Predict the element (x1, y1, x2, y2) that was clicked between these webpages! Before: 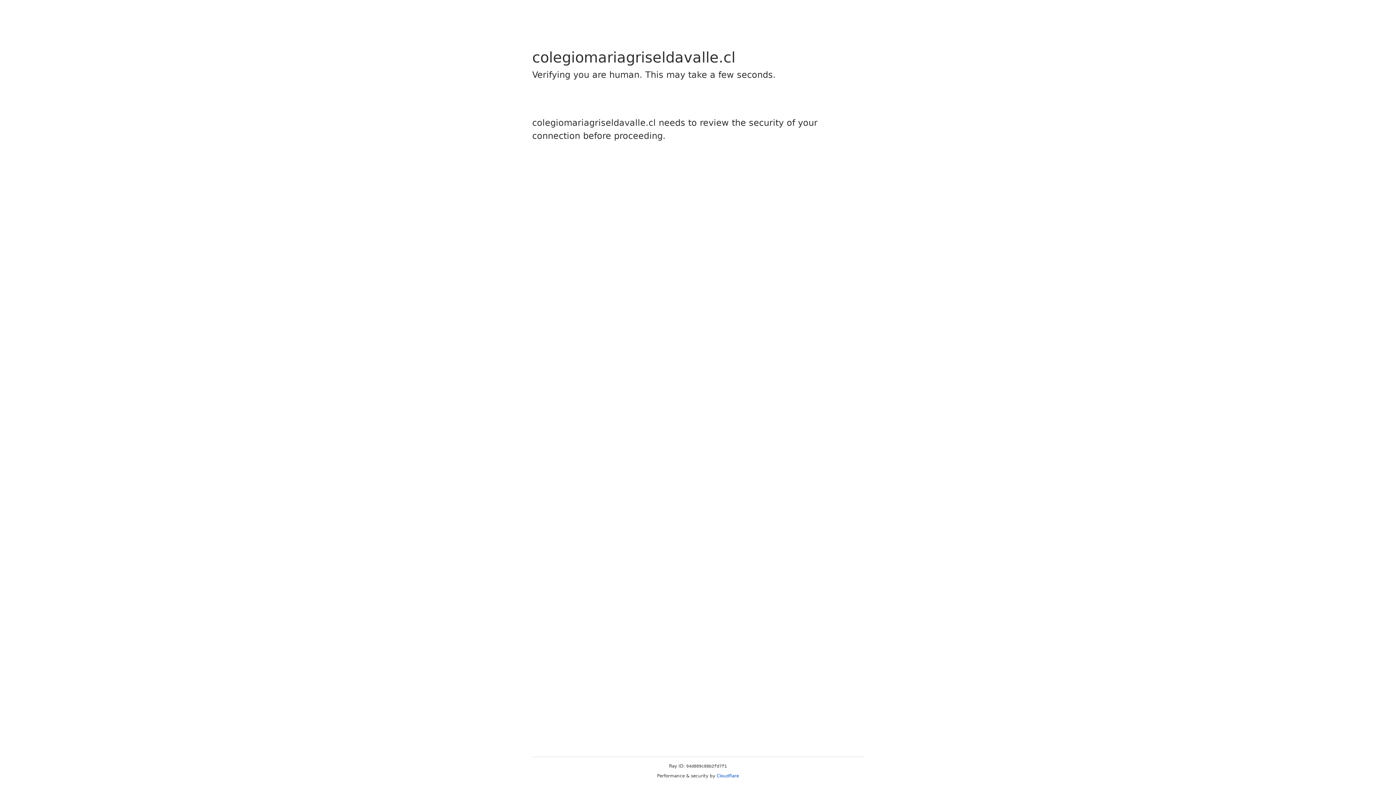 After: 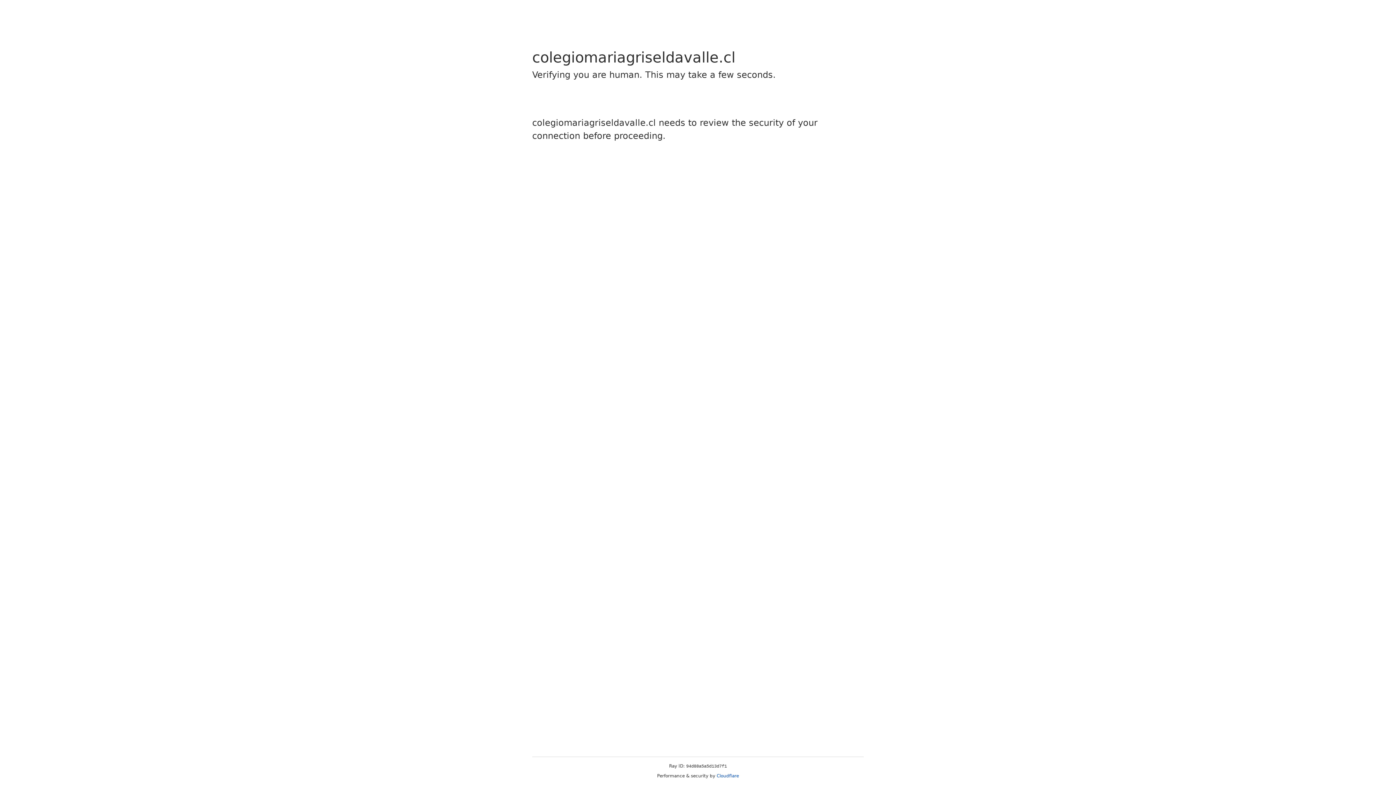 Action: bbox: (716, 773, 739, 778) label: Cloudflare